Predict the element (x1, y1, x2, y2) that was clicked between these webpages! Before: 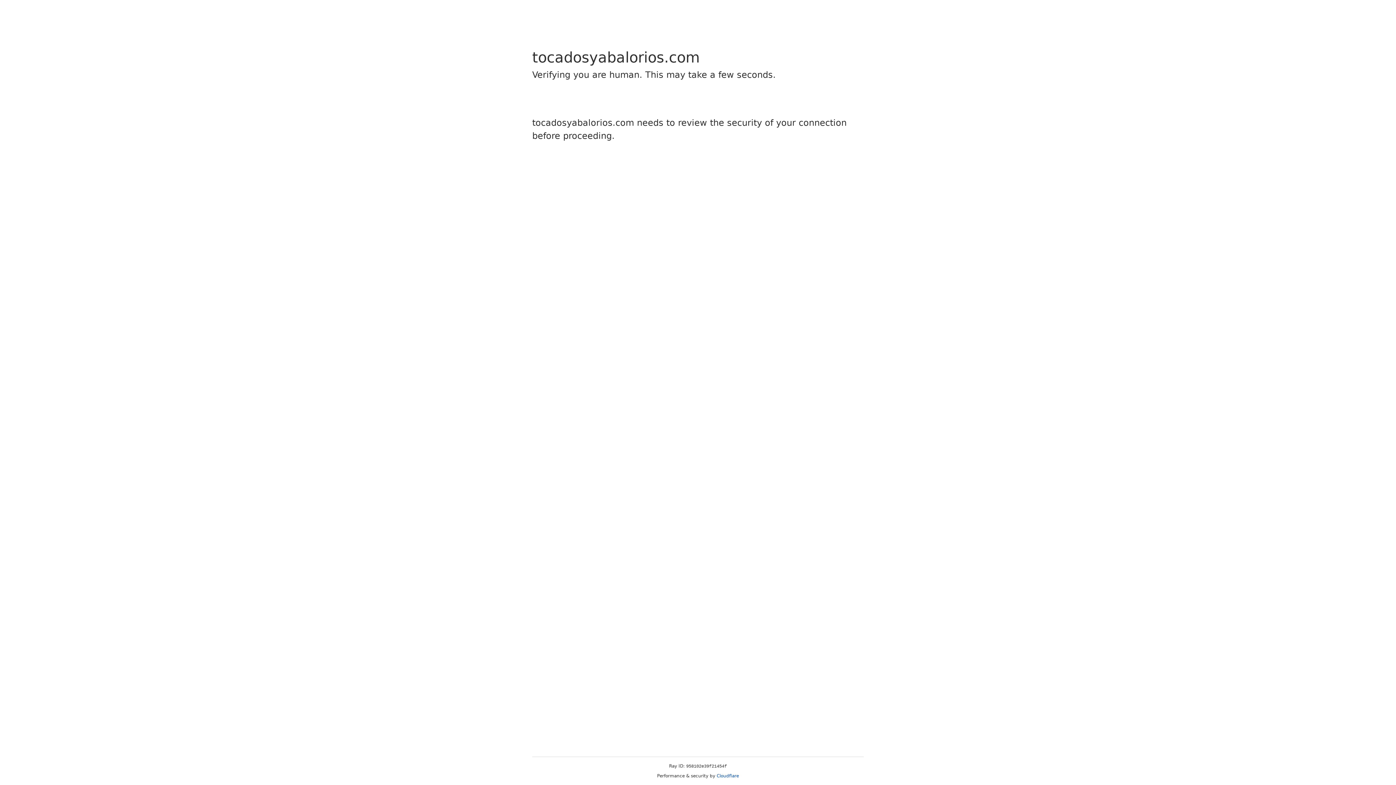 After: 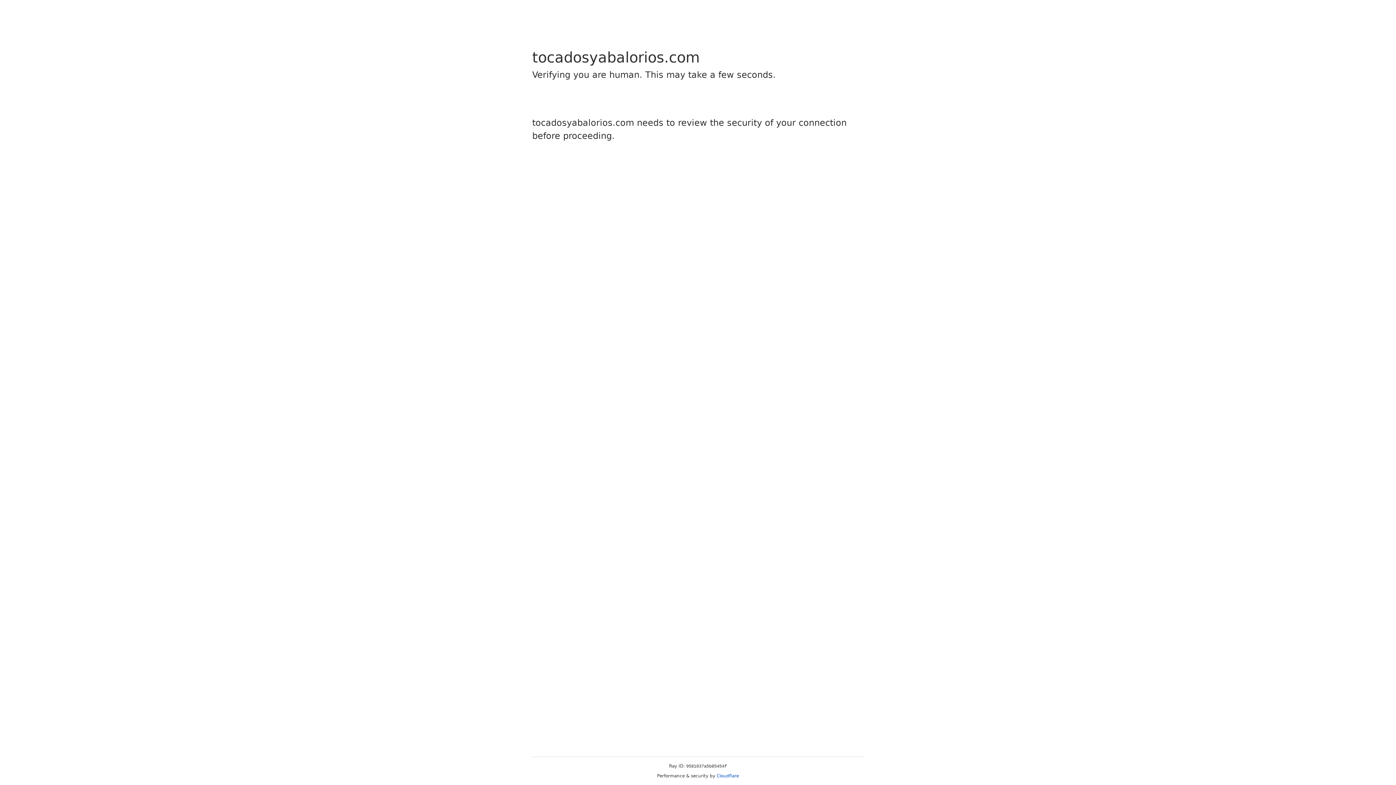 Action: label: Cloudflare bbox: (716, 773, 739, 778)